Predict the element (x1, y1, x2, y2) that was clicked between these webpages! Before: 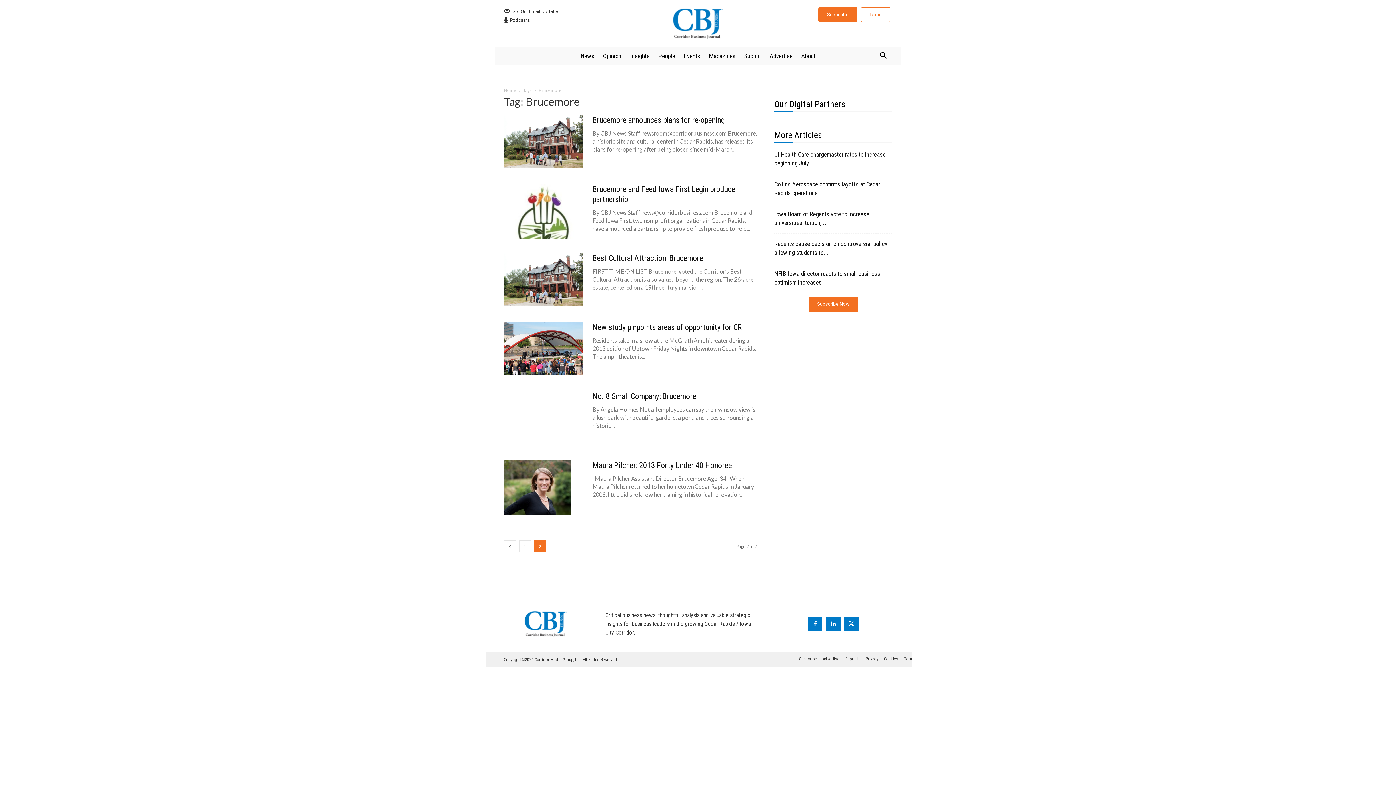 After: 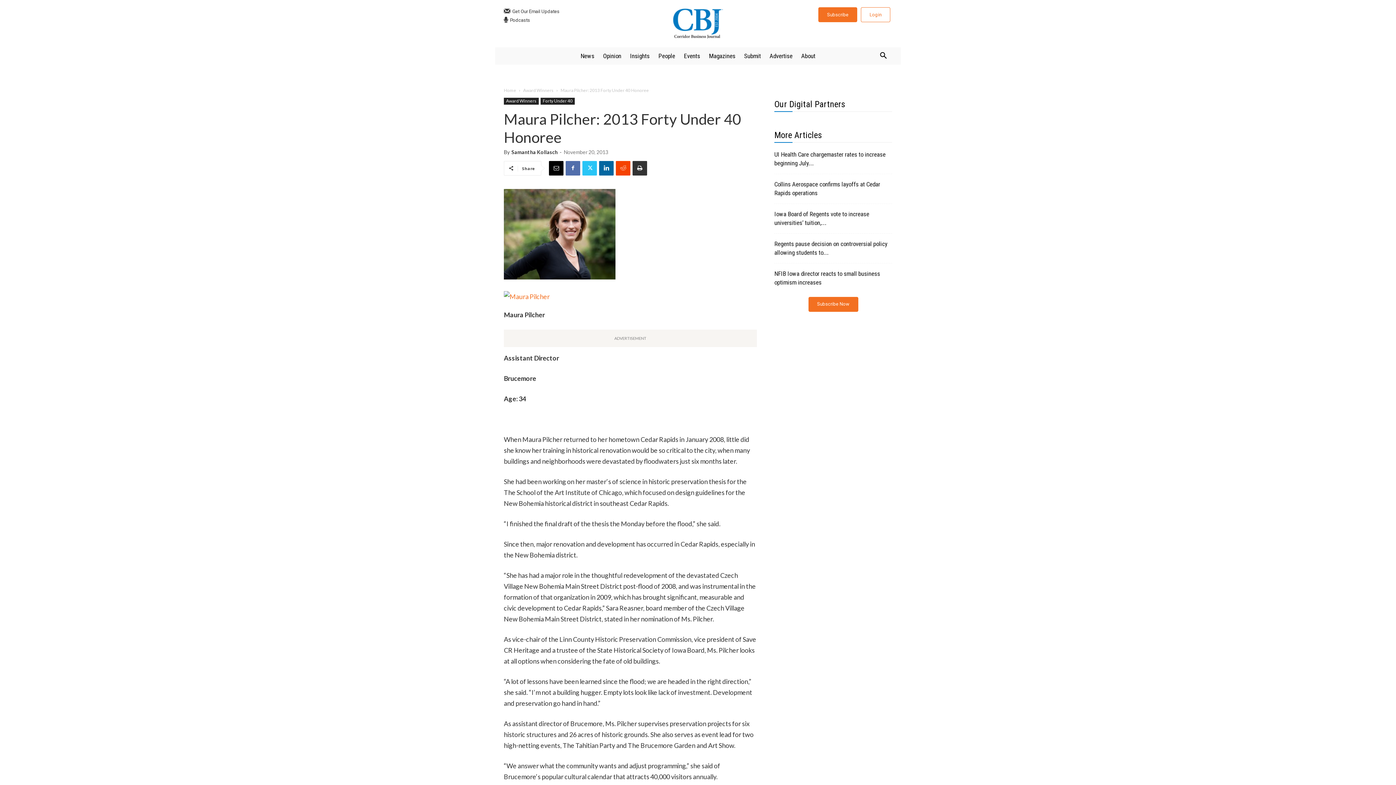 Action: bbox: (592, 461, 732, 470) label: Maura Pilcher: 2013 Forty Under 40 Honoree